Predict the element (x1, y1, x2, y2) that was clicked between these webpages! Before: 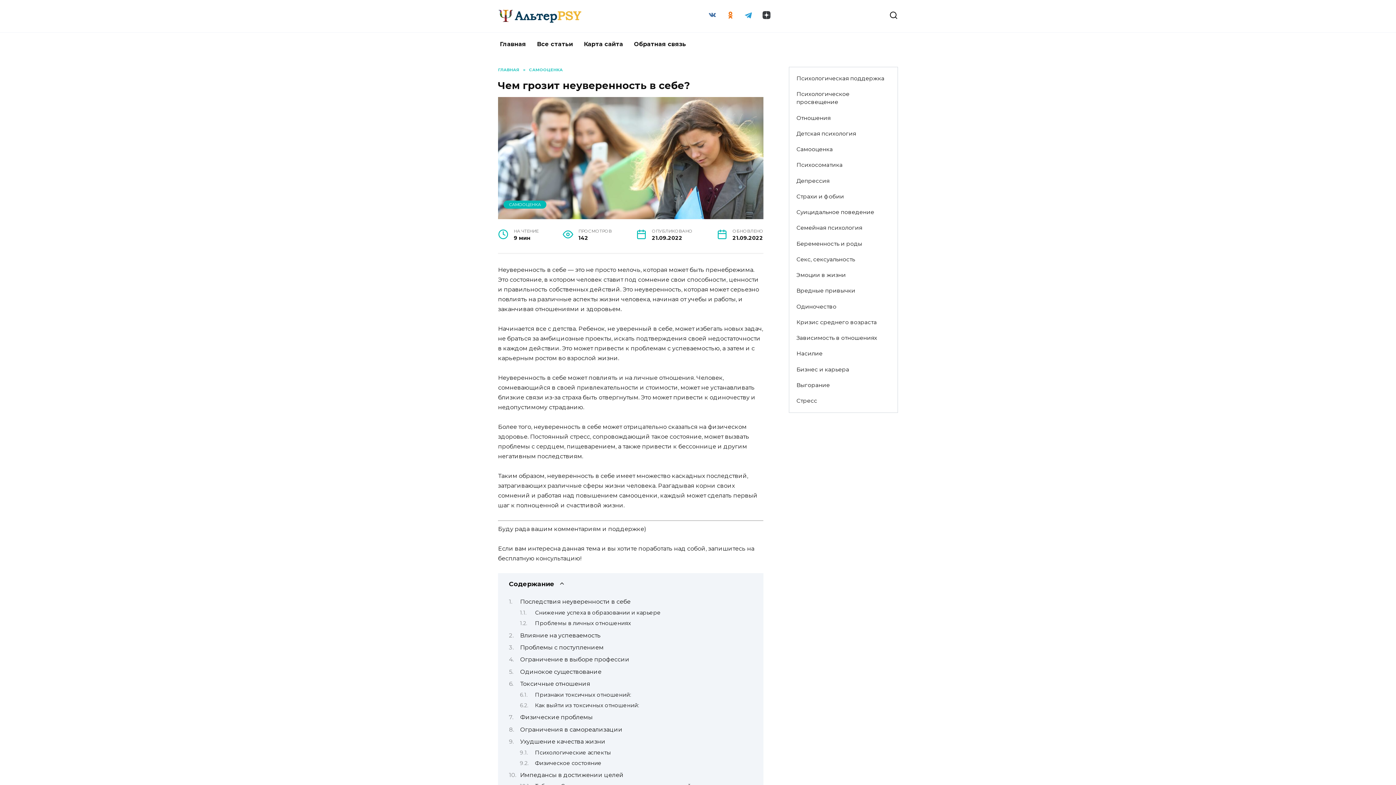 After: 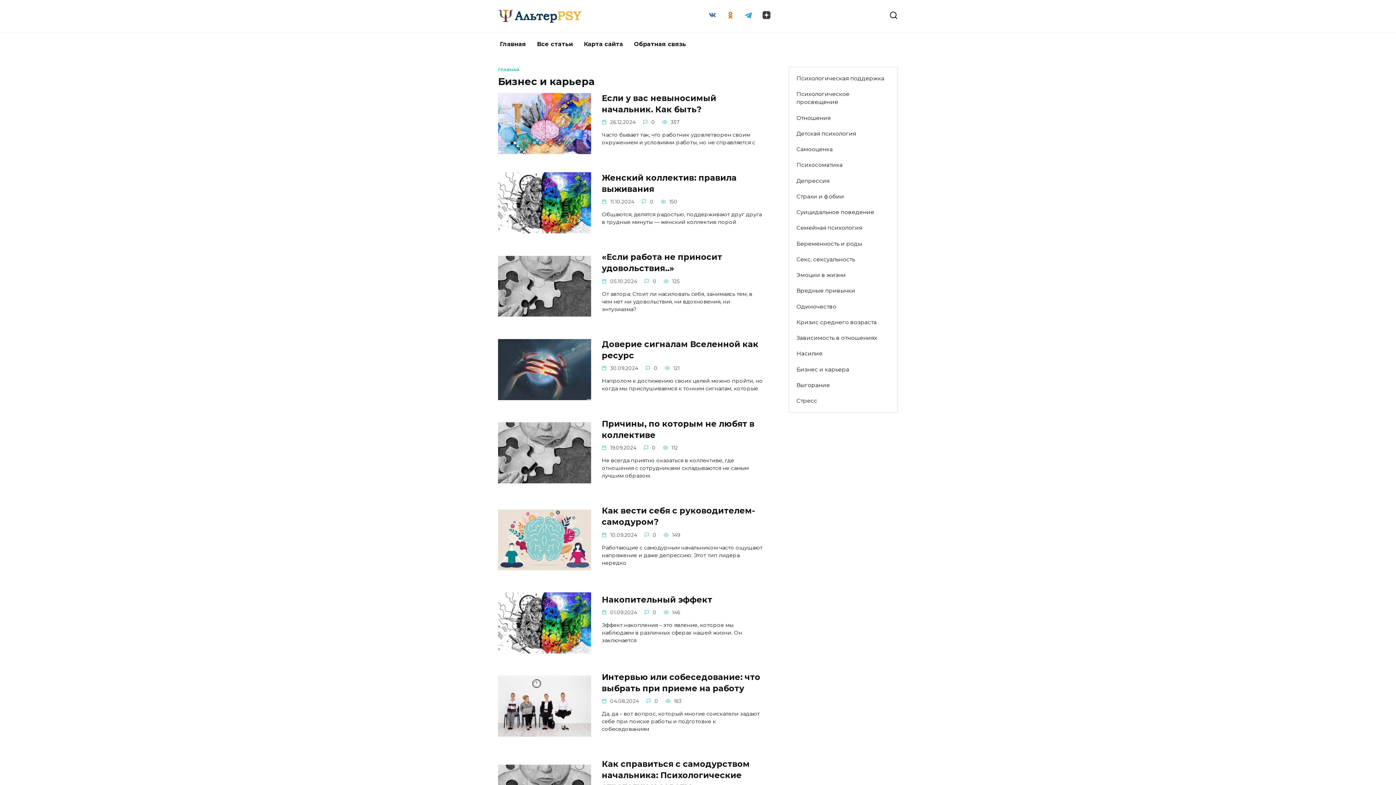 Action: bbox: (789, 361, 856, 377) label: Бизнес и карьера